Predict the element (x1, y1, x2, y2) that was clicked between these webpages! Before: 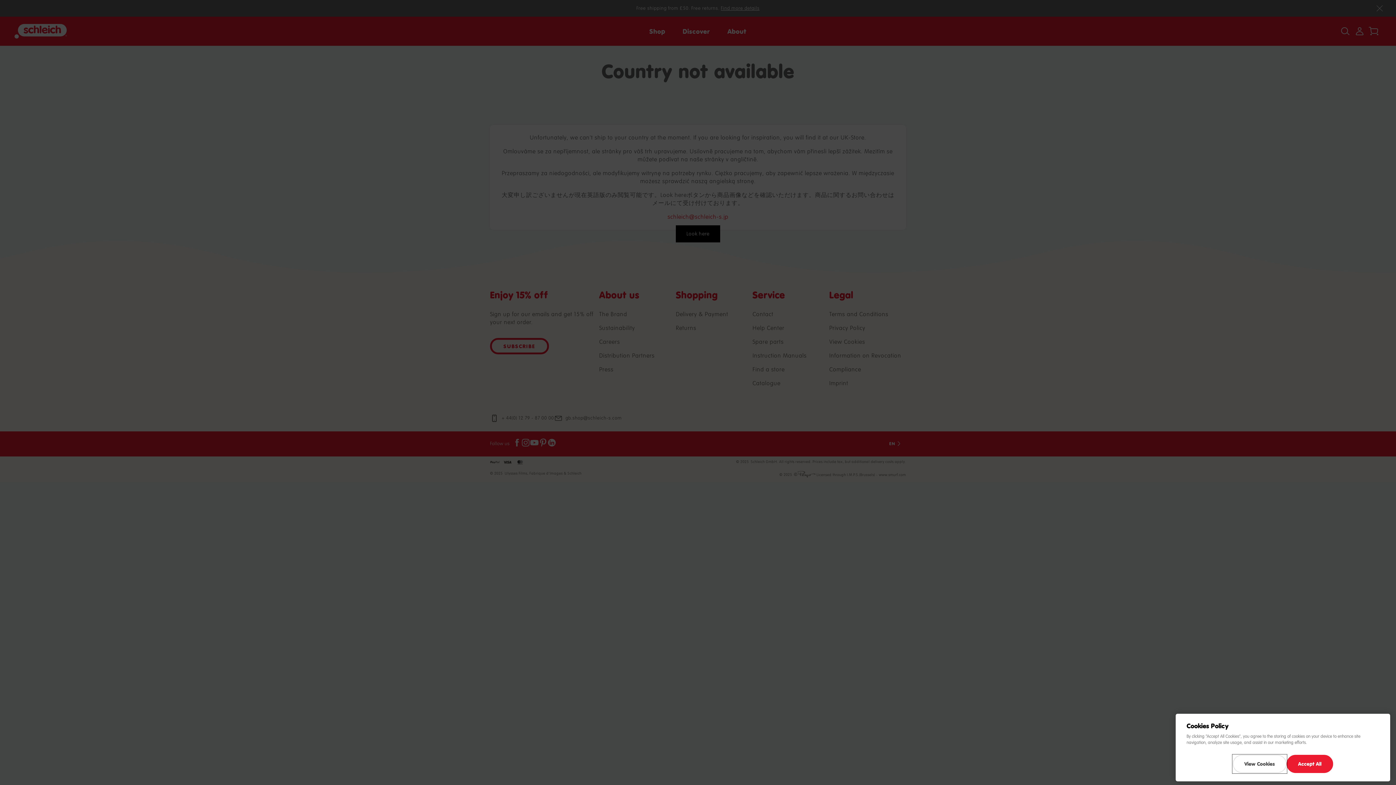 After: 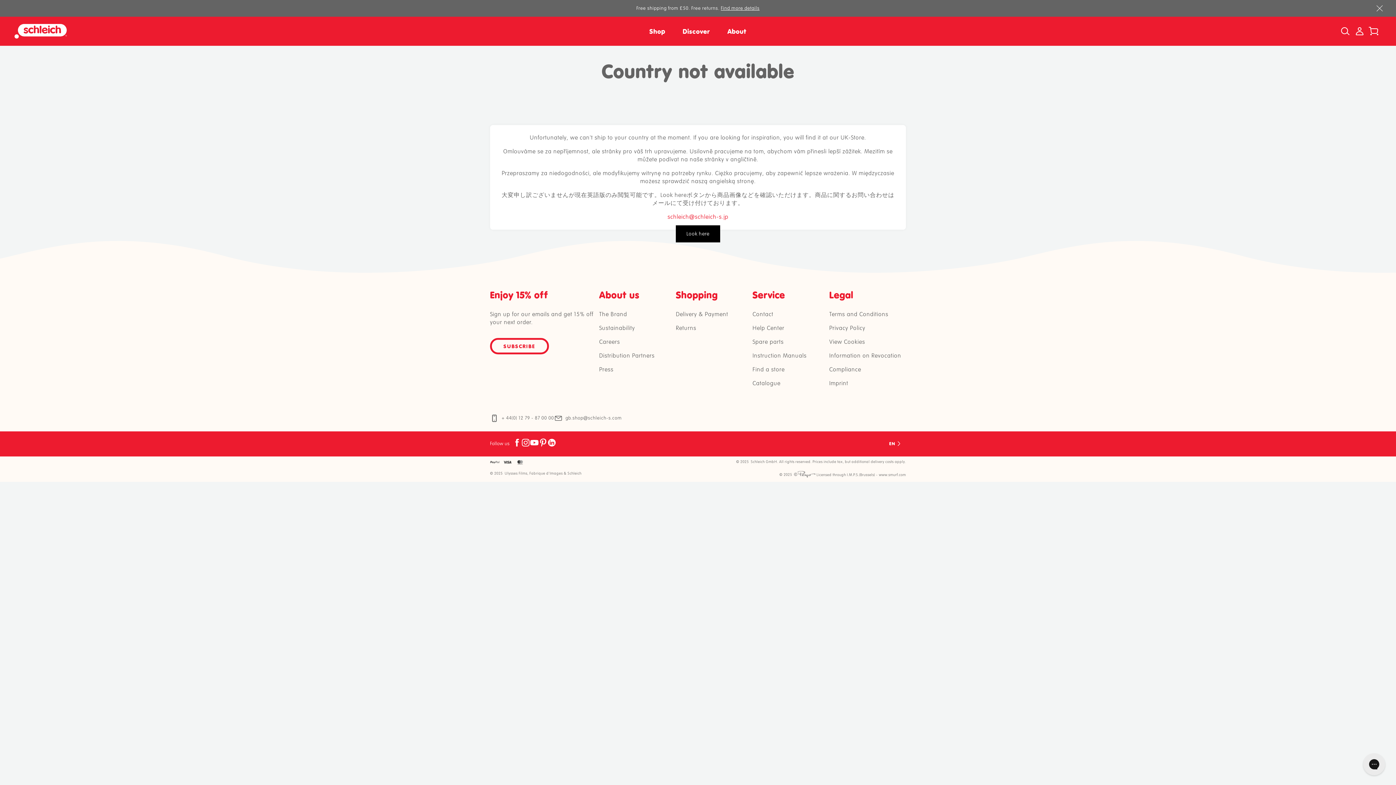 Action: bbox: (1286, 755, 1333, 773) label: Accept All